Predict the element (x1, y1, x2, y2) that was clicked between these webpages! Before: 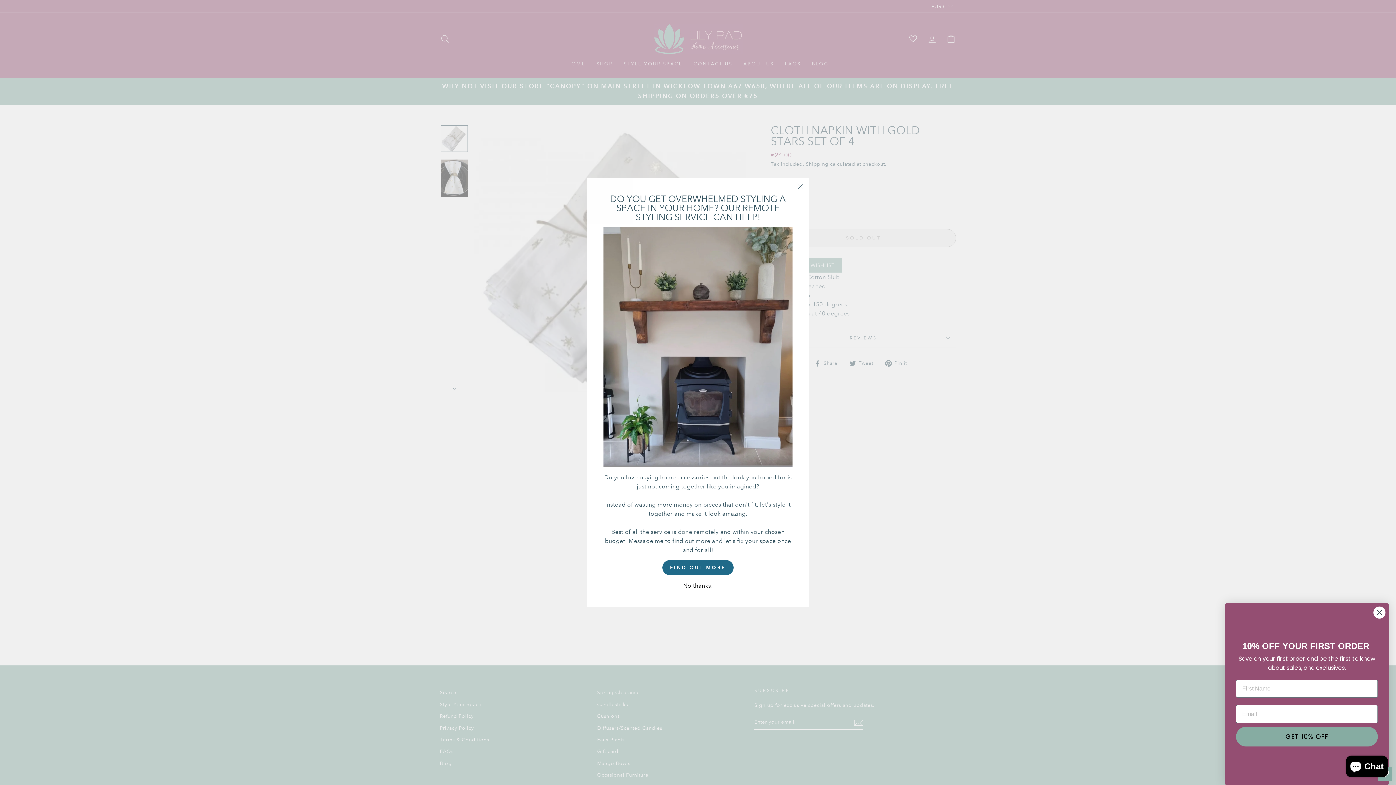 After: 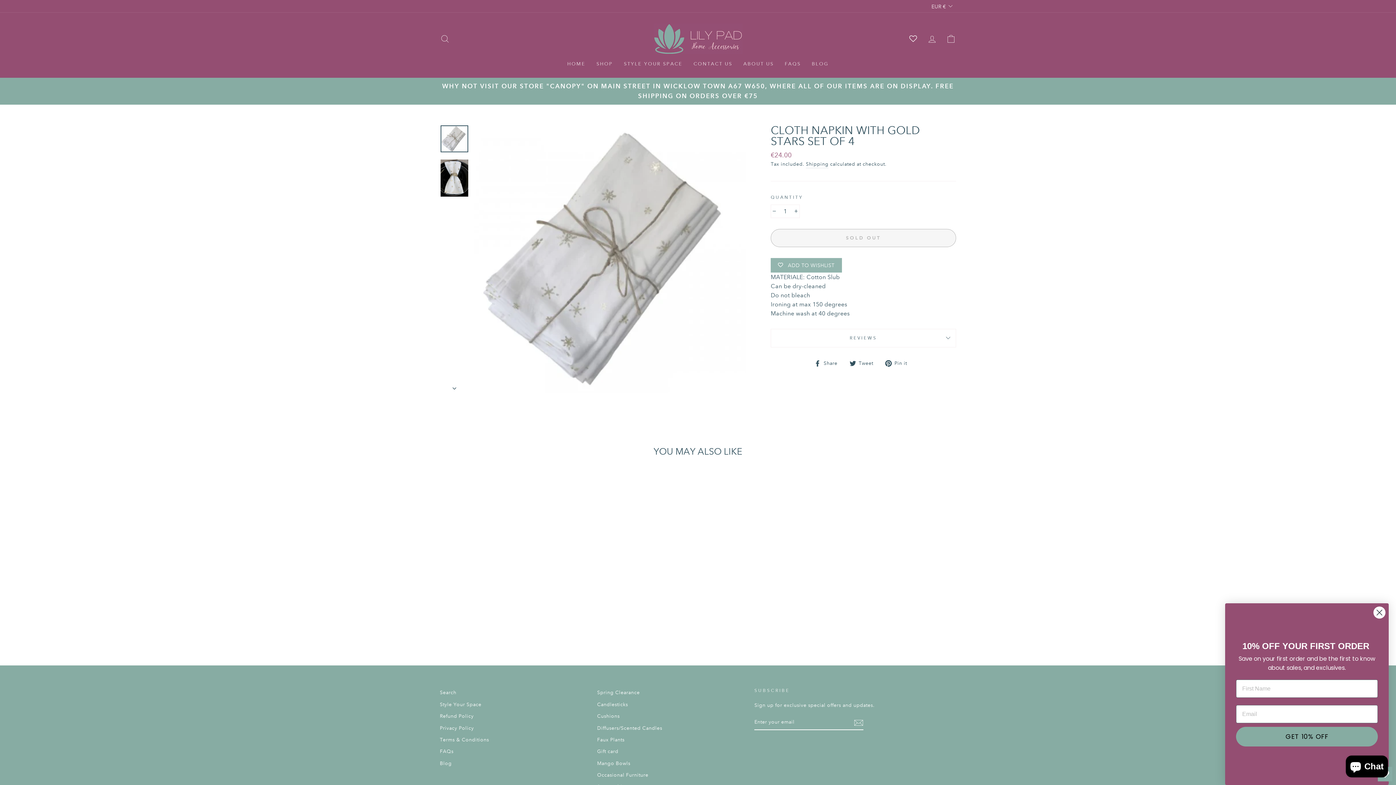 Action: label: "Close (esc)" bbox: (791, 178, 809, 195)